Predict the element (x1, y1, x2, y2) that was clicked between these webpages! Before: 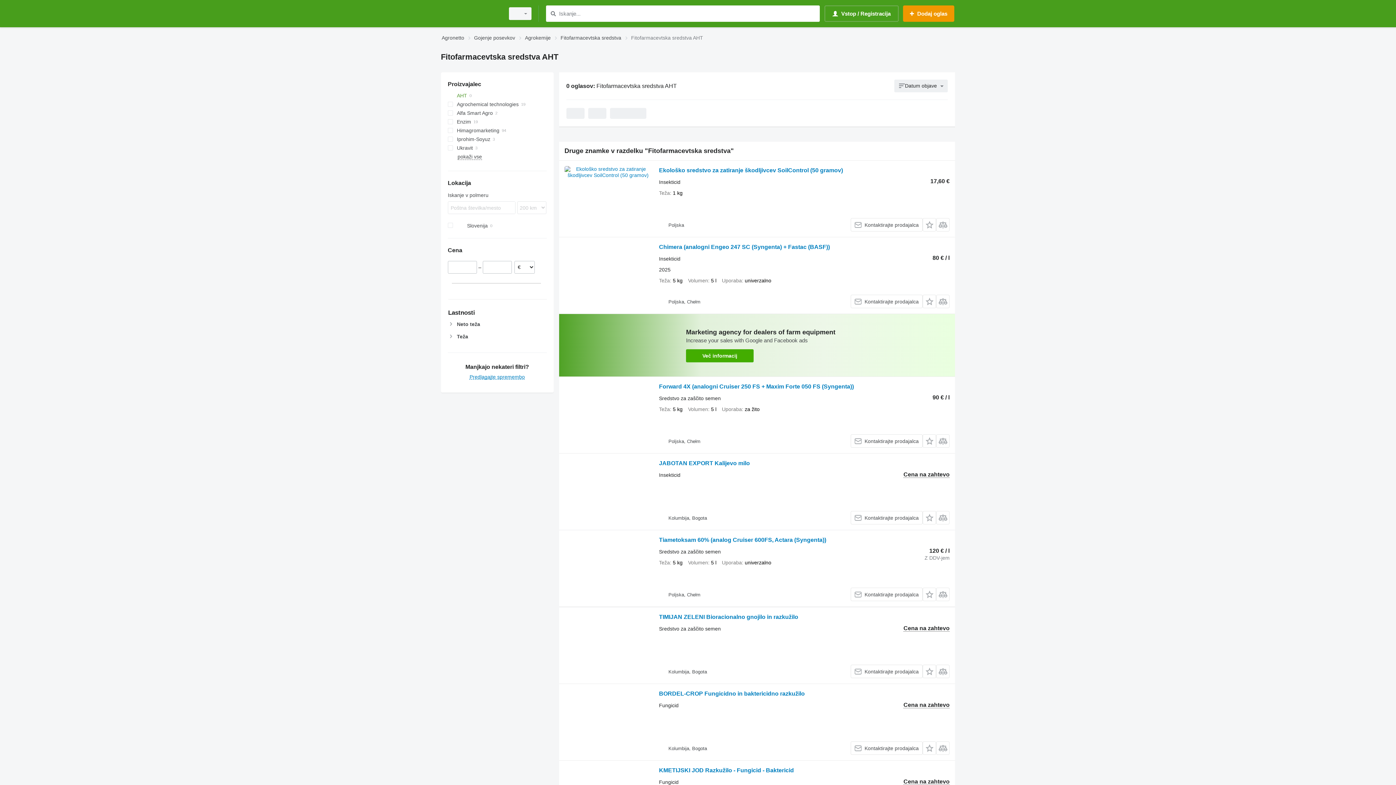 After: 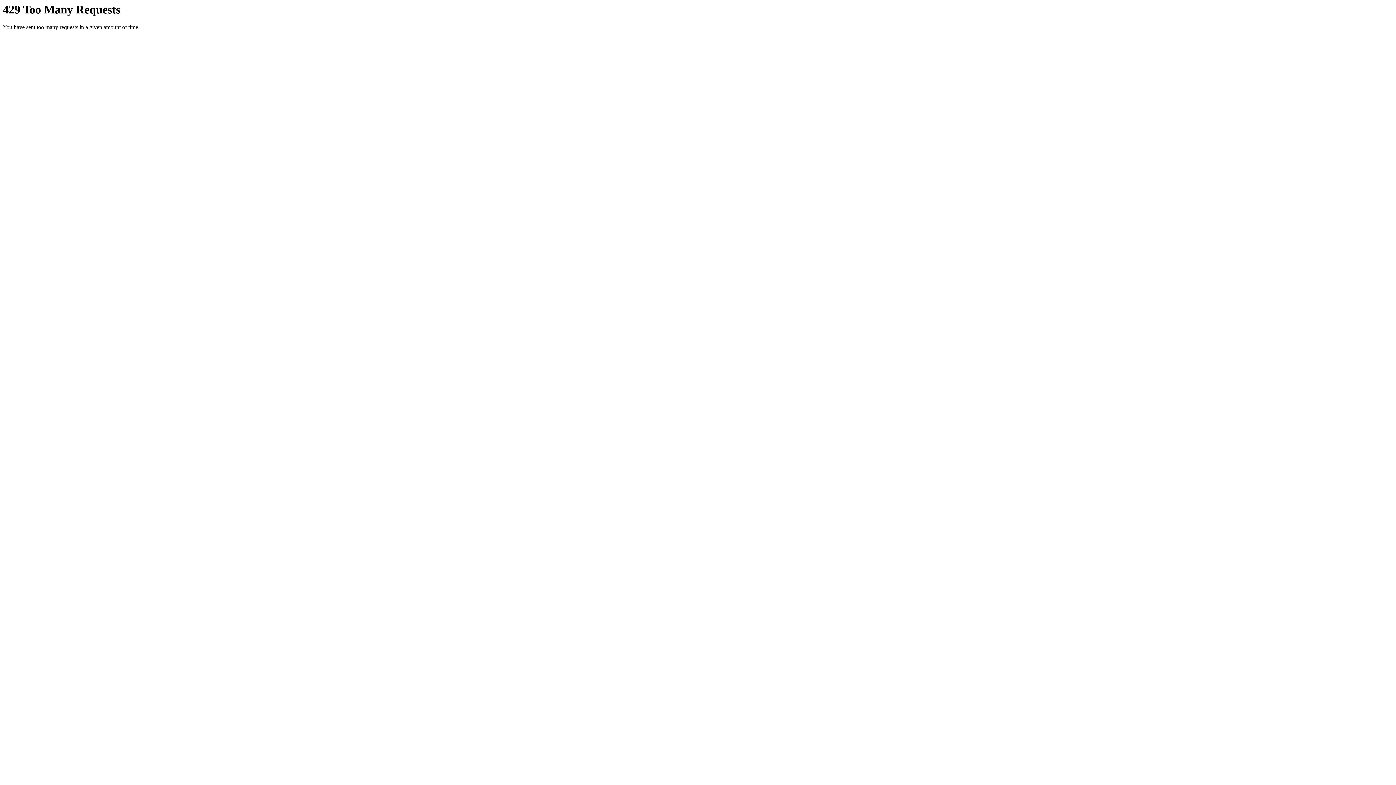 Action: bbox: (447, 117, 546, 126) label: Enzim